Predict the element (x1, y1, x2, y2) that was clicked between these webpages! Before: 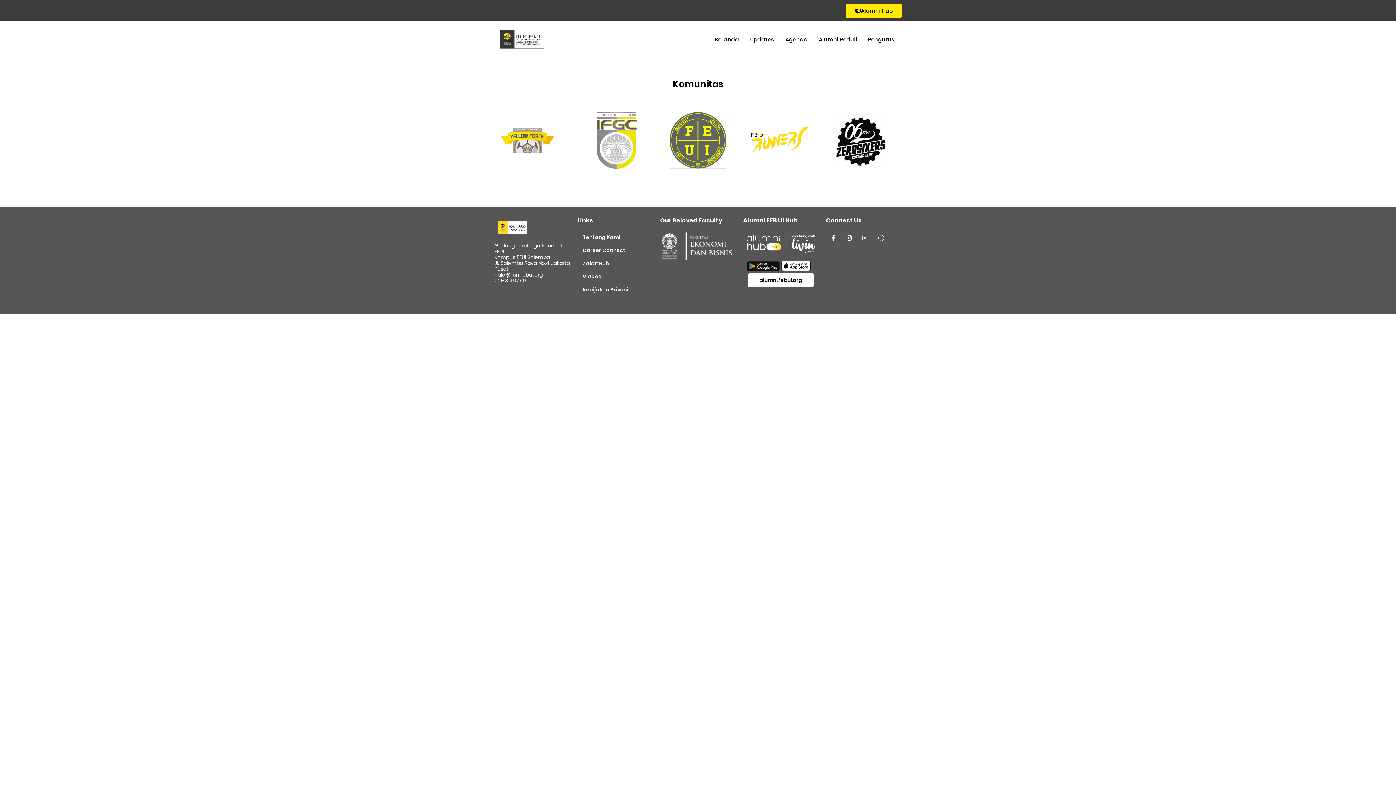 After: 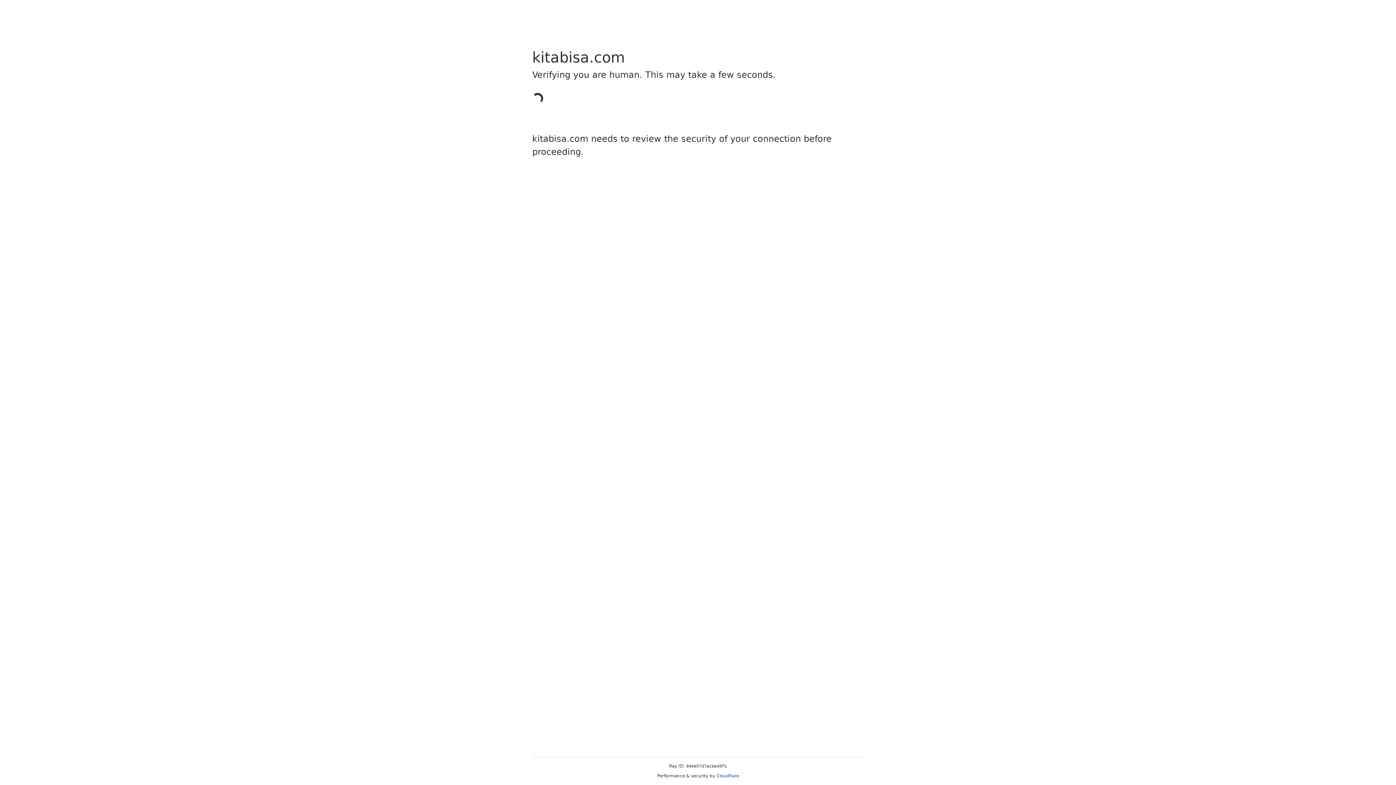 Action: bbox: (577, 257, 653, 270) label: ZakatHub